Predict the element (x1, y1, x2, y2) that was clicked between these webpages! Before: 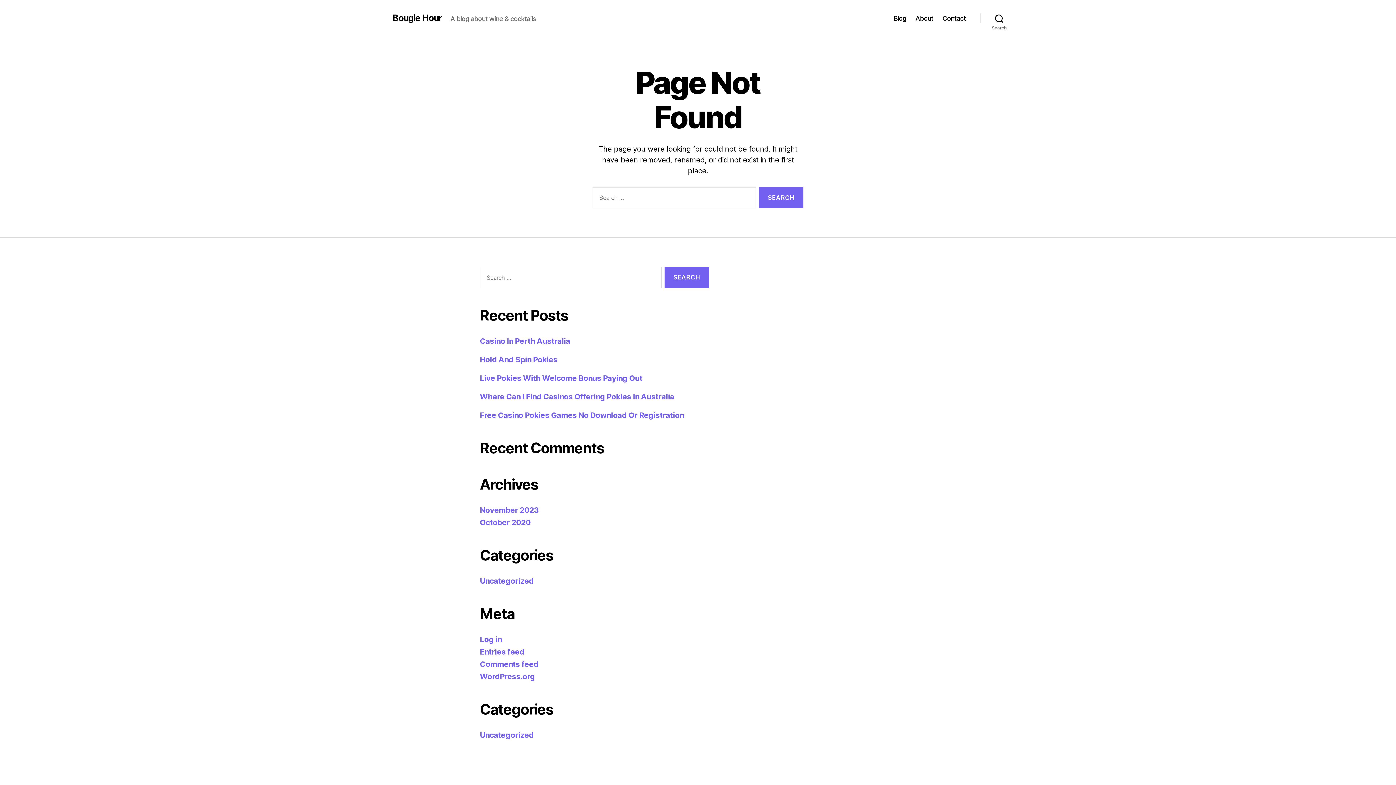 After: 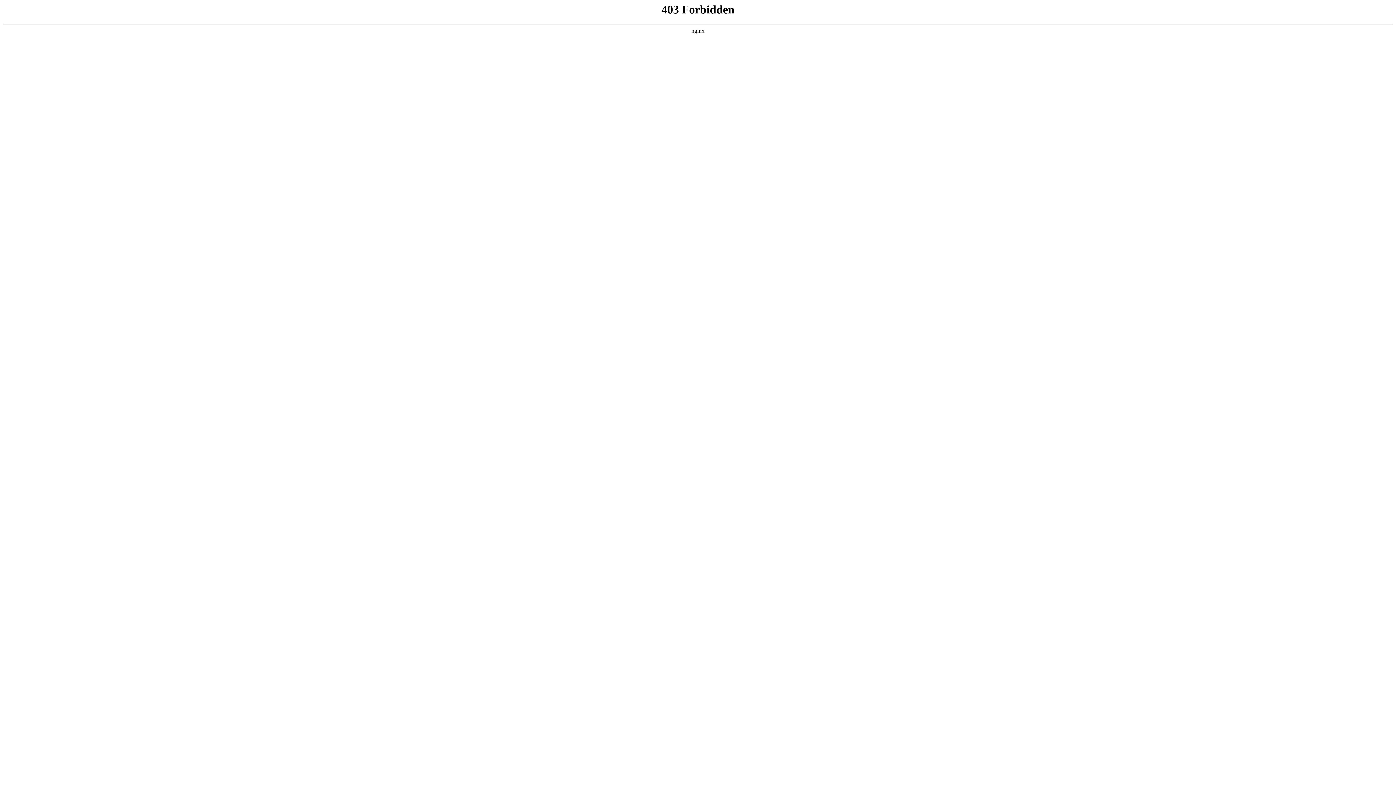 Action: label: WordPress.org bbox: (480, 672, 535, 681)